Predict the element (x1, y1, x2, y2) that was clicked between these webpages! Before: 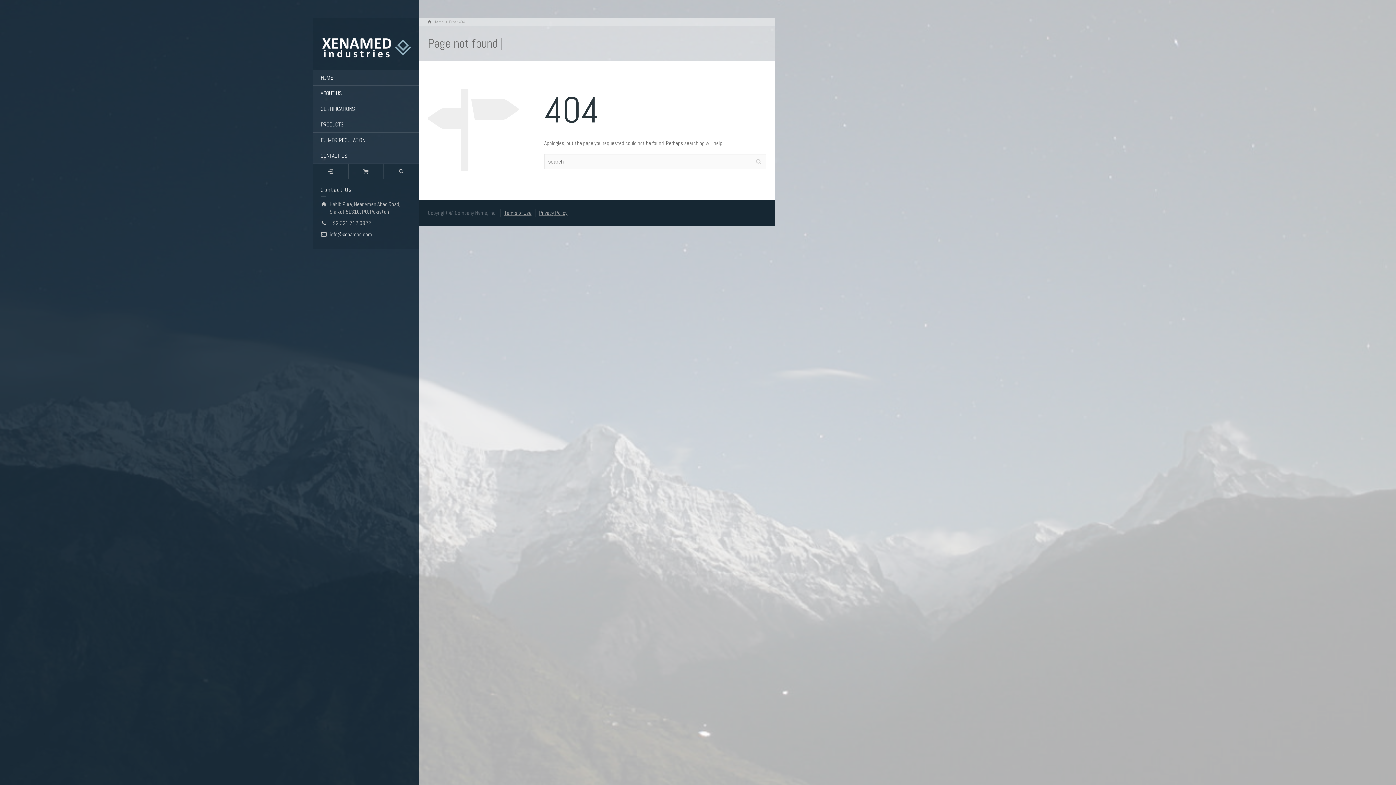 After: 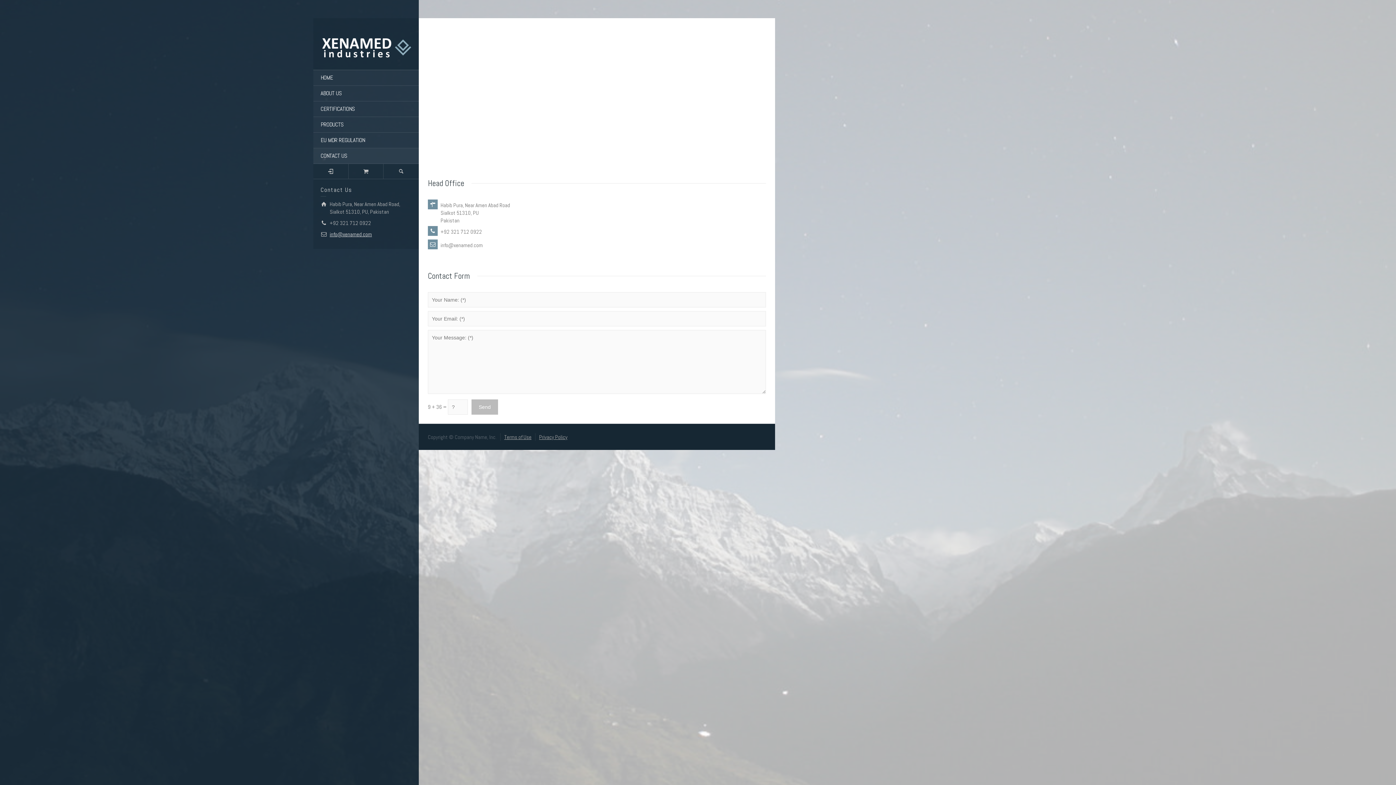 Action: label: CONTACT US bbox: (313, 148, 418, 164)